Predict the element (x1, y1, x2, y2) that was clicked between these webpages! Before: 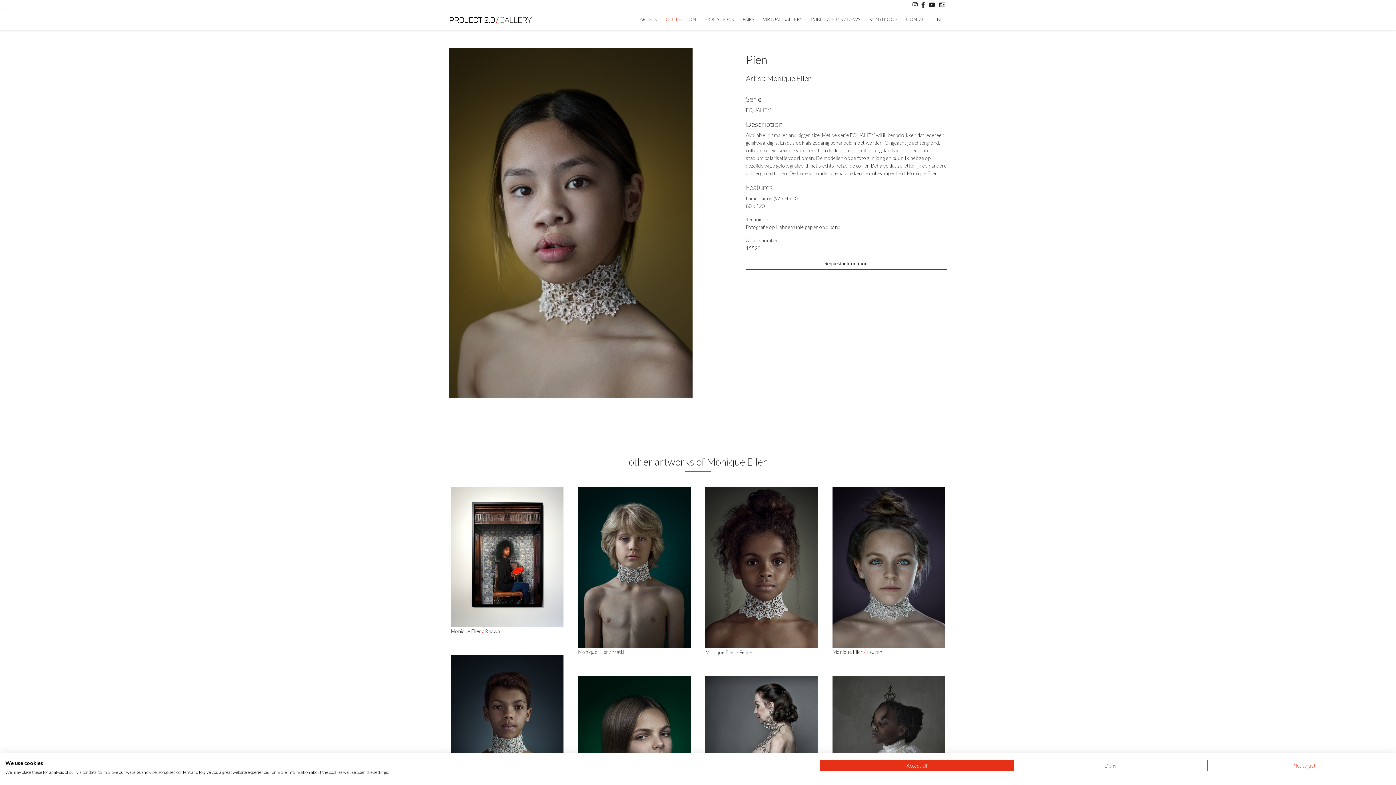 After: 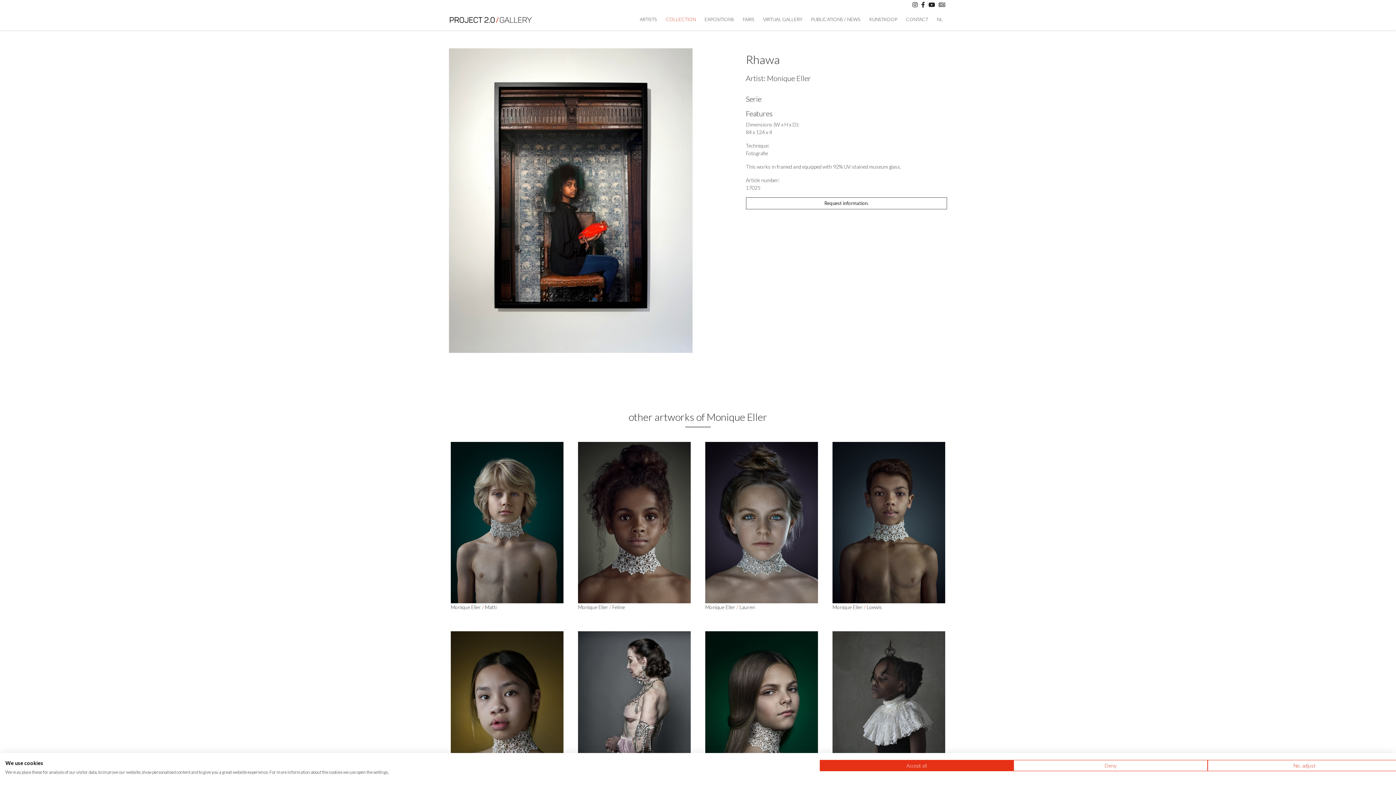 Action: label: Rhawa bbox: (485, 628, 500, 634)